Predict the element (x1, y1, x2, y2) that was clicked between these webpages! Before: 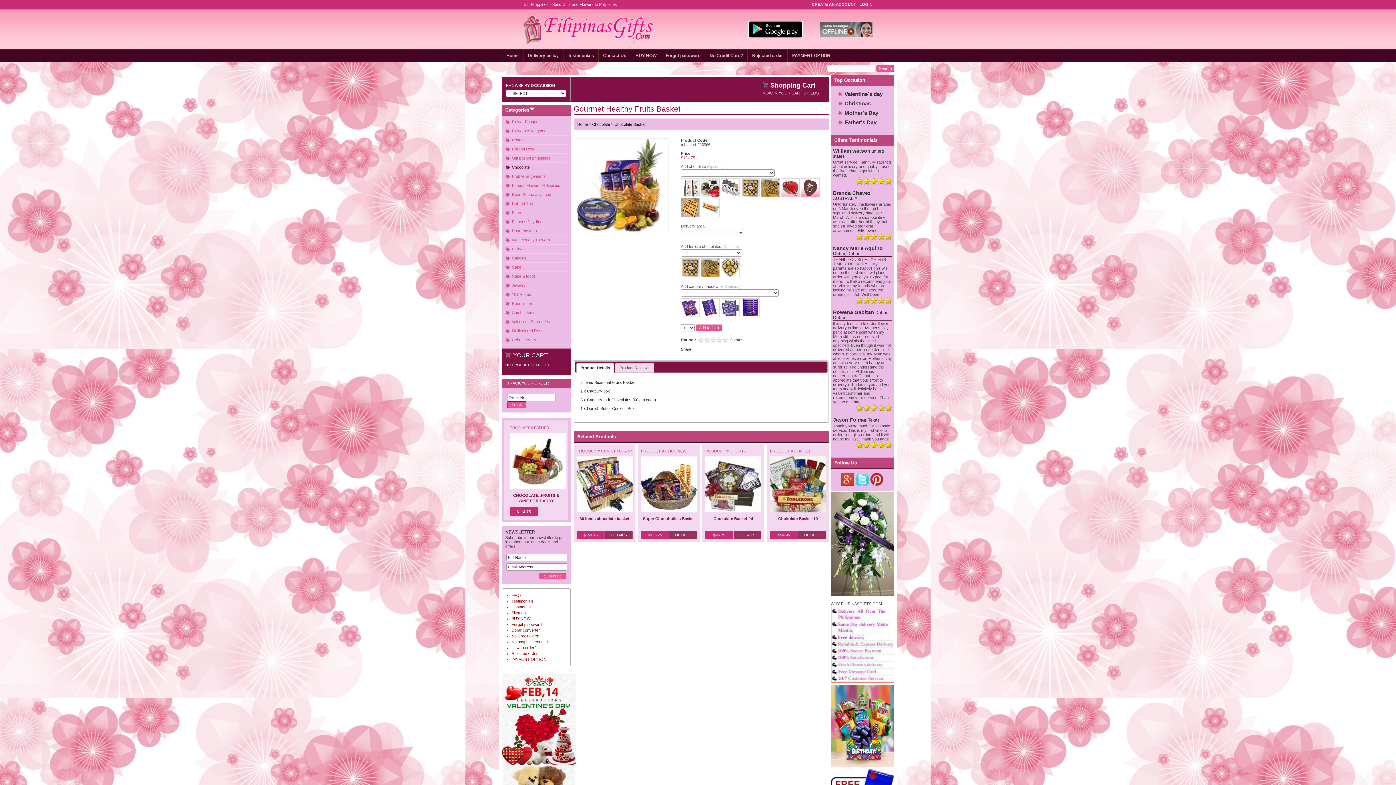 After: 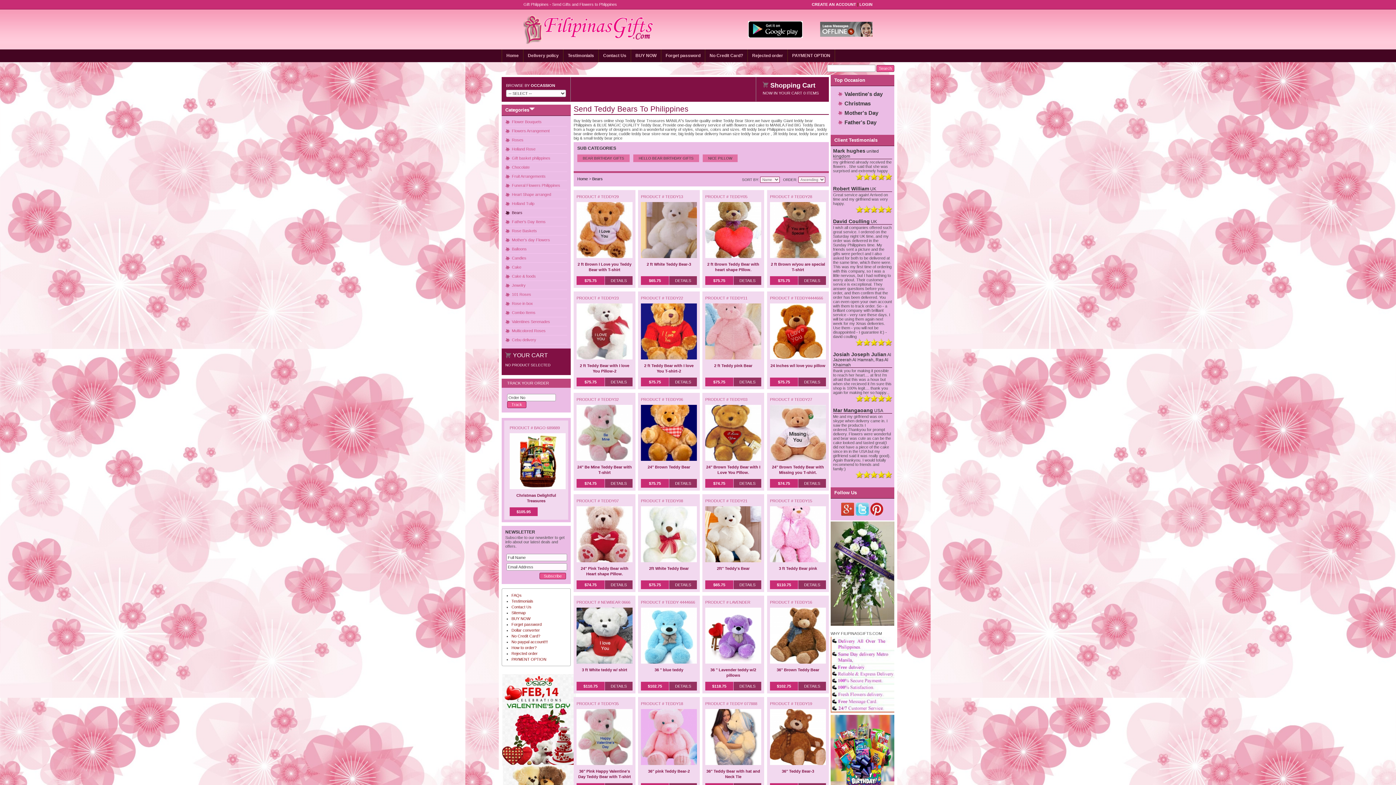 Action: label: Bears bbox: (505, 208, 567, 217)